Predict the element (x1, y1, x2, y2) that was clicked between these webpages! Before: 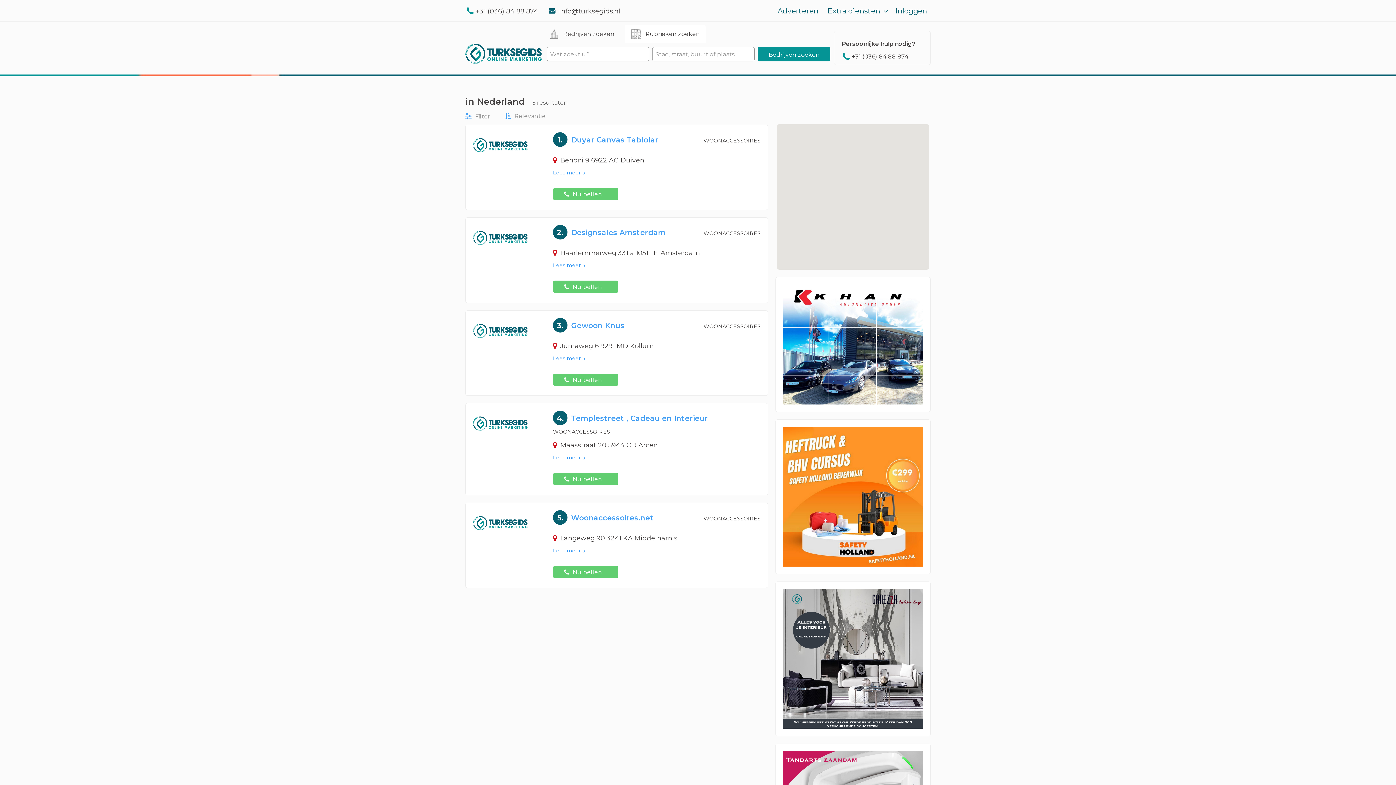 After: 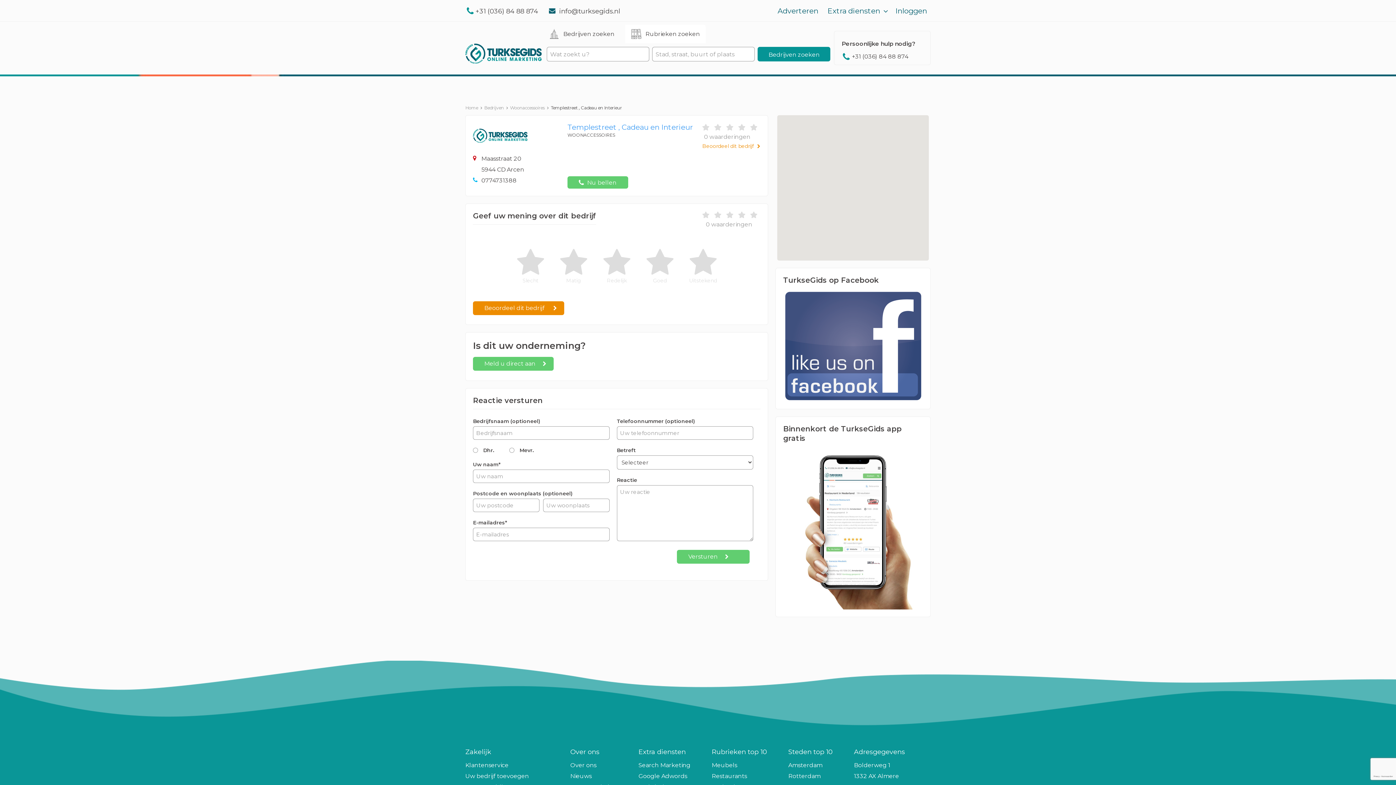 Action: bbox: (553, 454, 585, 461) label: Lees meer